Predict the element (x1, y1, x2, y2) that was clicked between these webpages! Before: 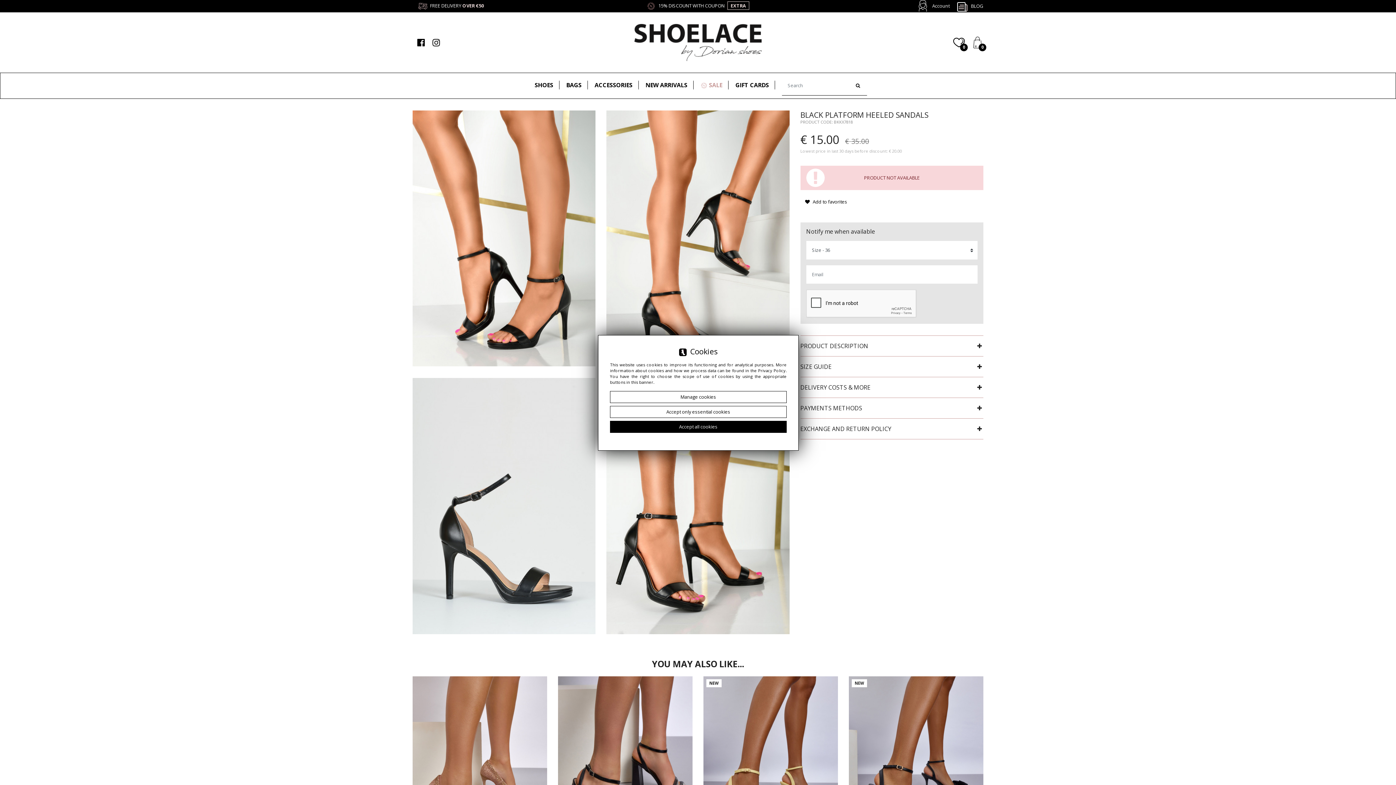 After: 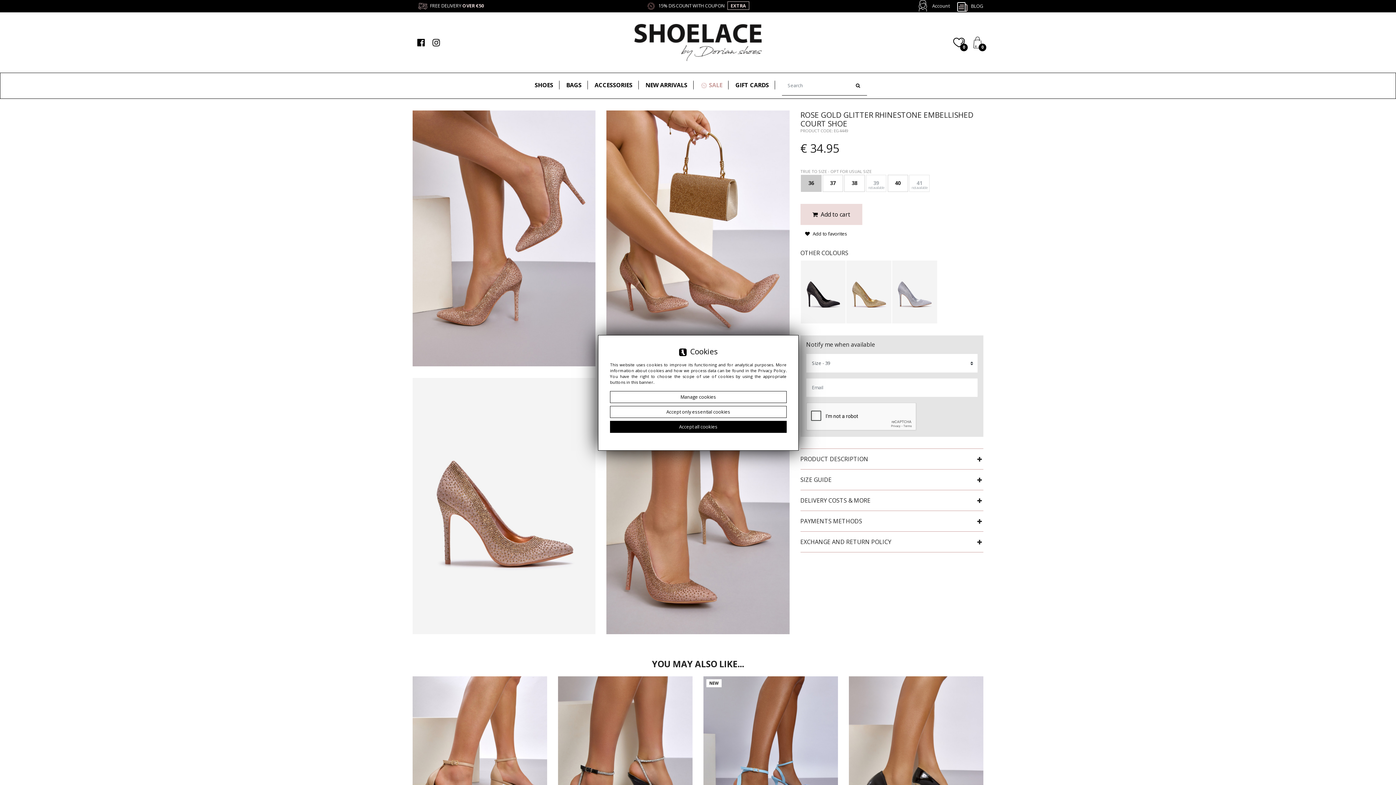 Action: bbox: (412, 767, 547, 773)